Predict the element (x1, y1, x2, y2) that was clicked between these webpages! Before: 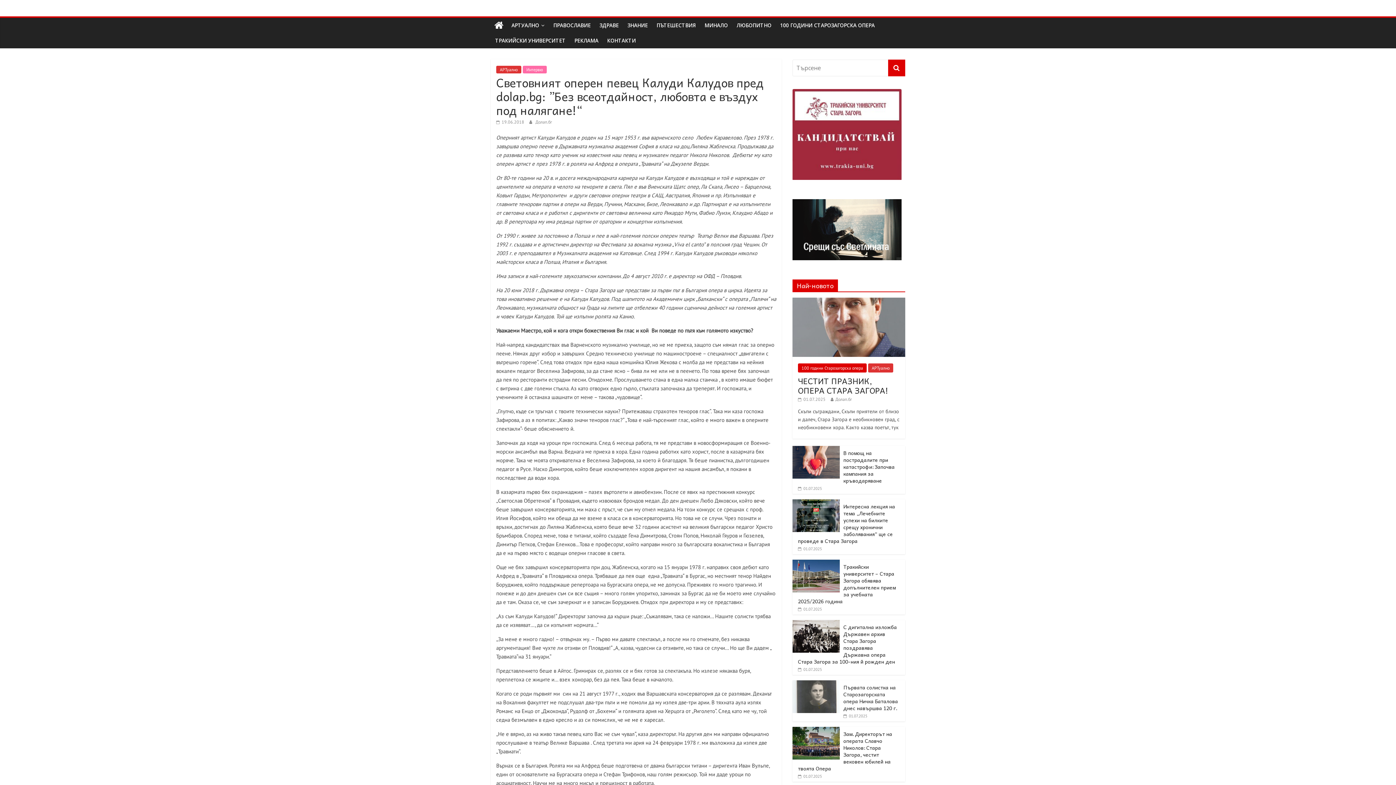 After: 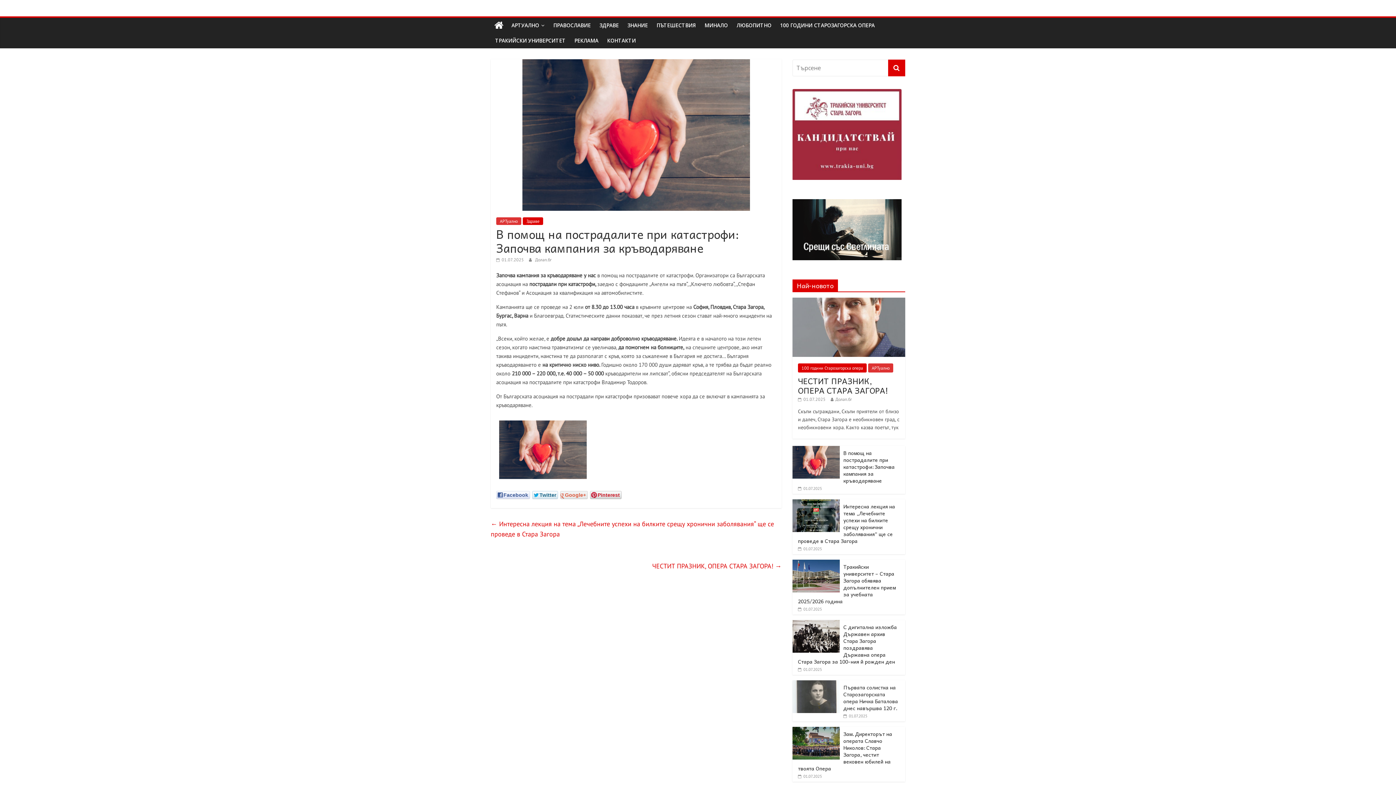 Action: bbox: (792, 446, 840, 453)